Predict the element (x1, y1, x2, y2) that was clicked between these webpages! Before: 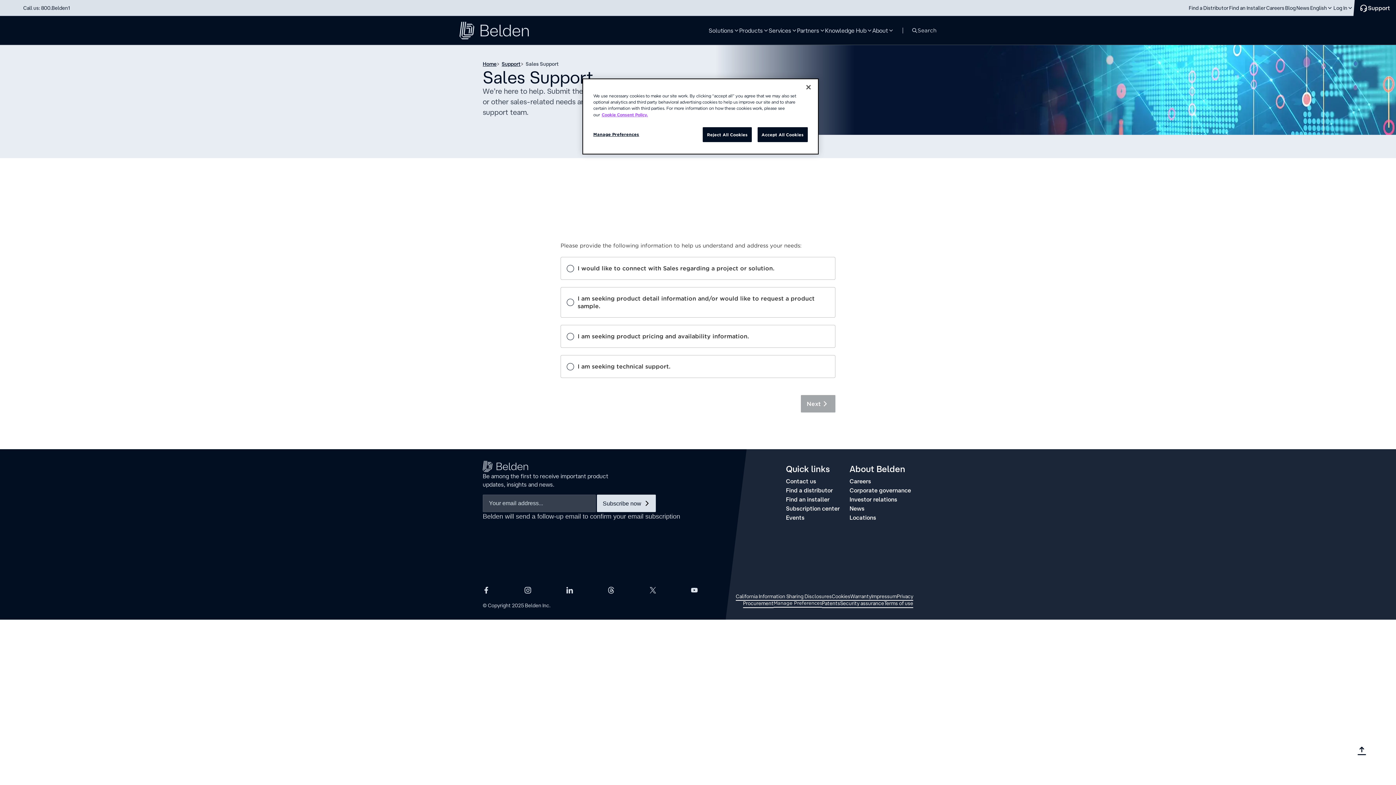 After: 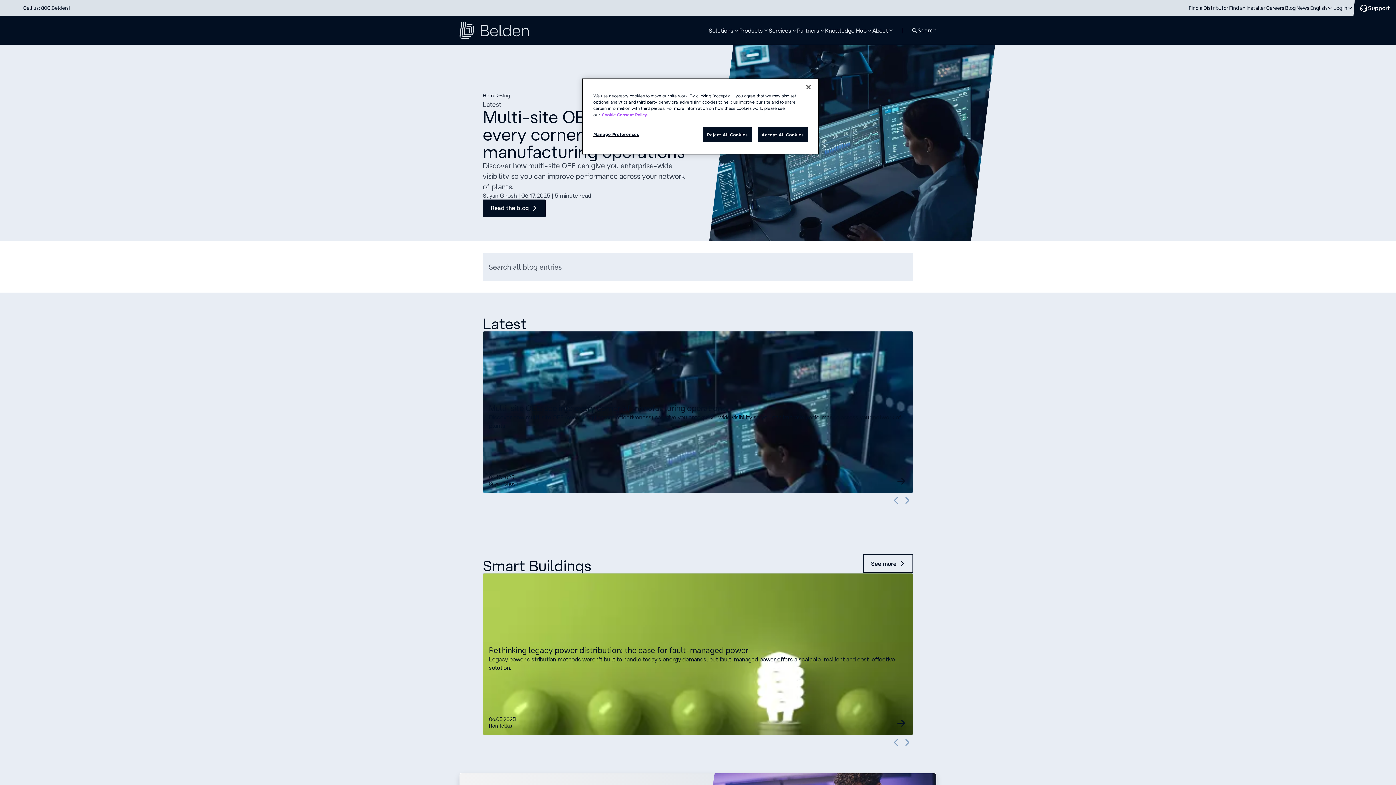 Action: bbox: (1285, 0, 1296, 16) label: Blog